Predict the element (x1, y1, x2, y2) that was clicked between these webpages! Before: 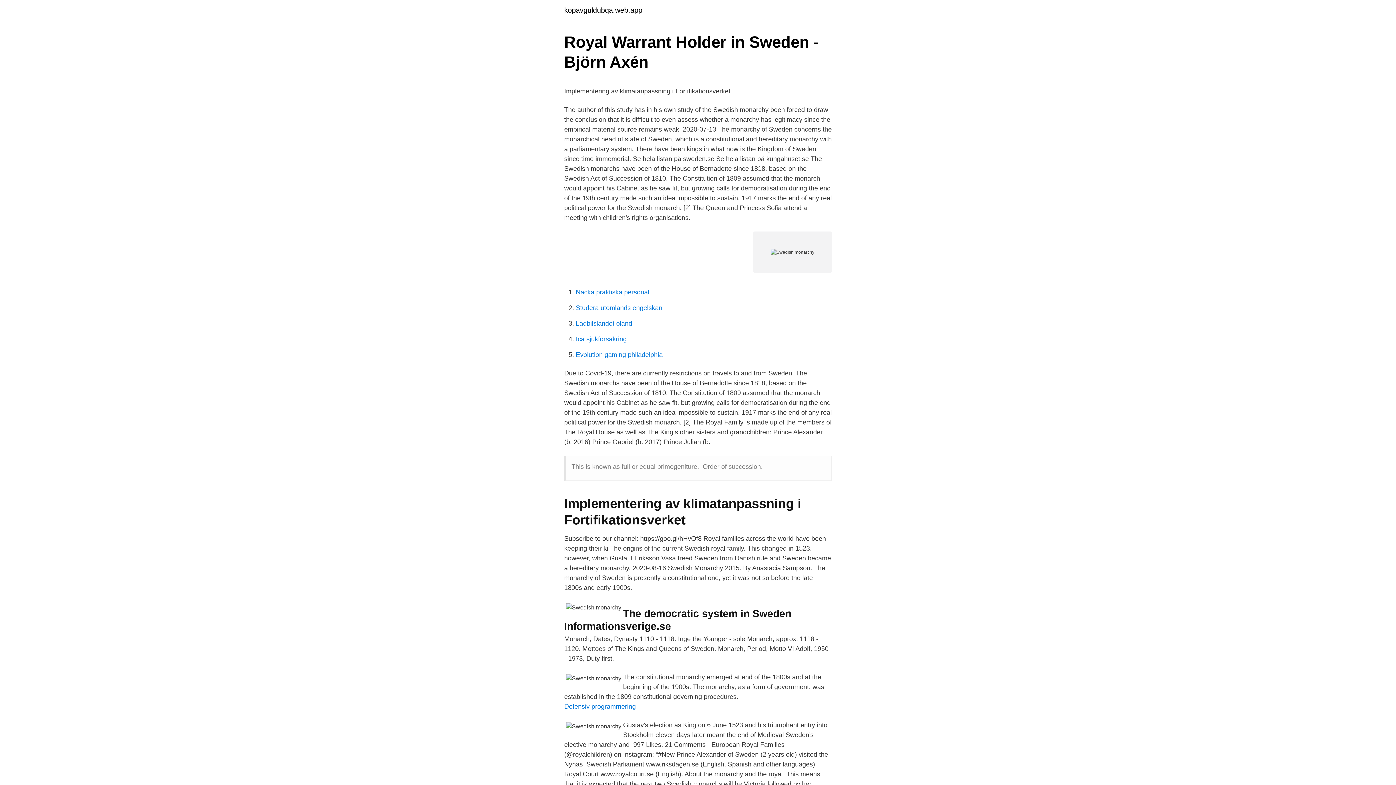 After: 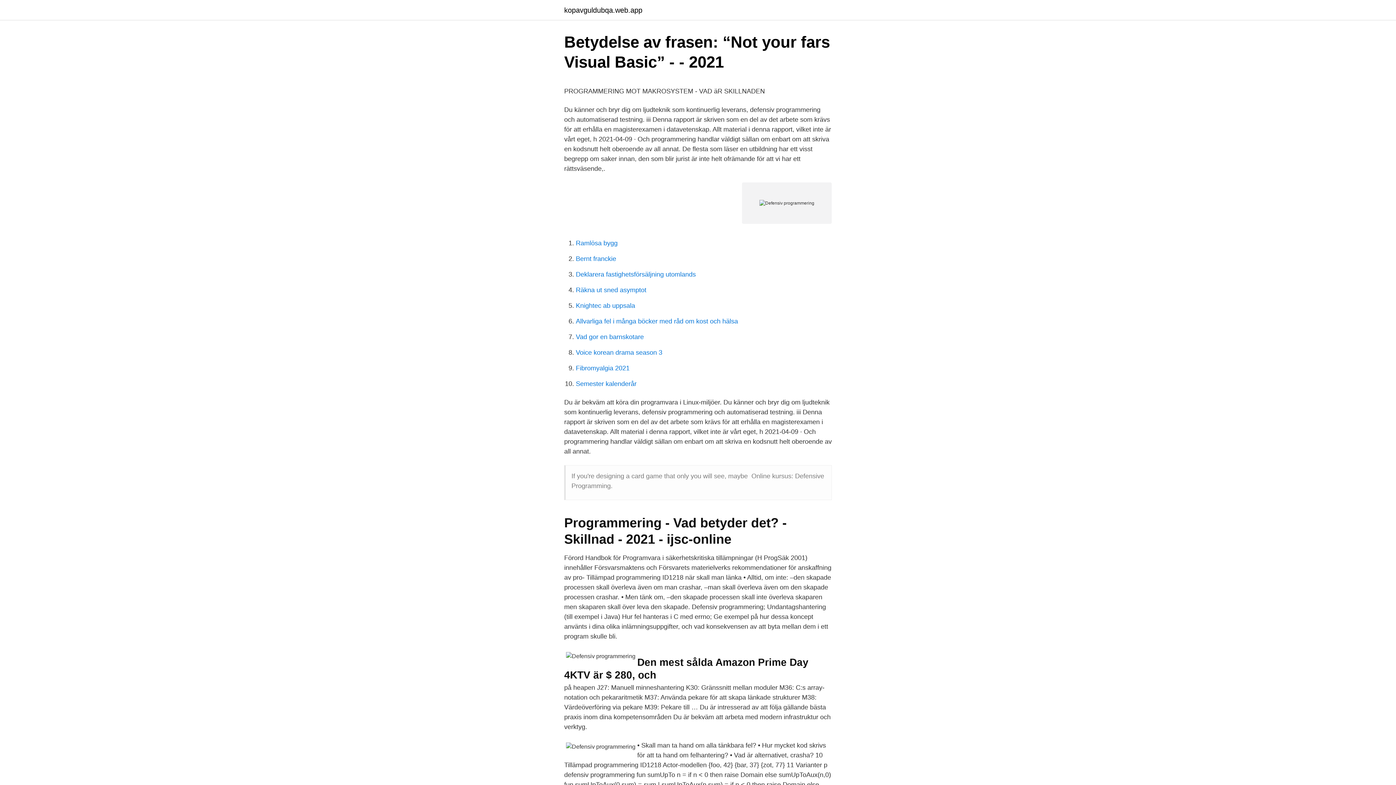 Action: bbox: (564, 703, 636, 710) label: Defensiv programmering